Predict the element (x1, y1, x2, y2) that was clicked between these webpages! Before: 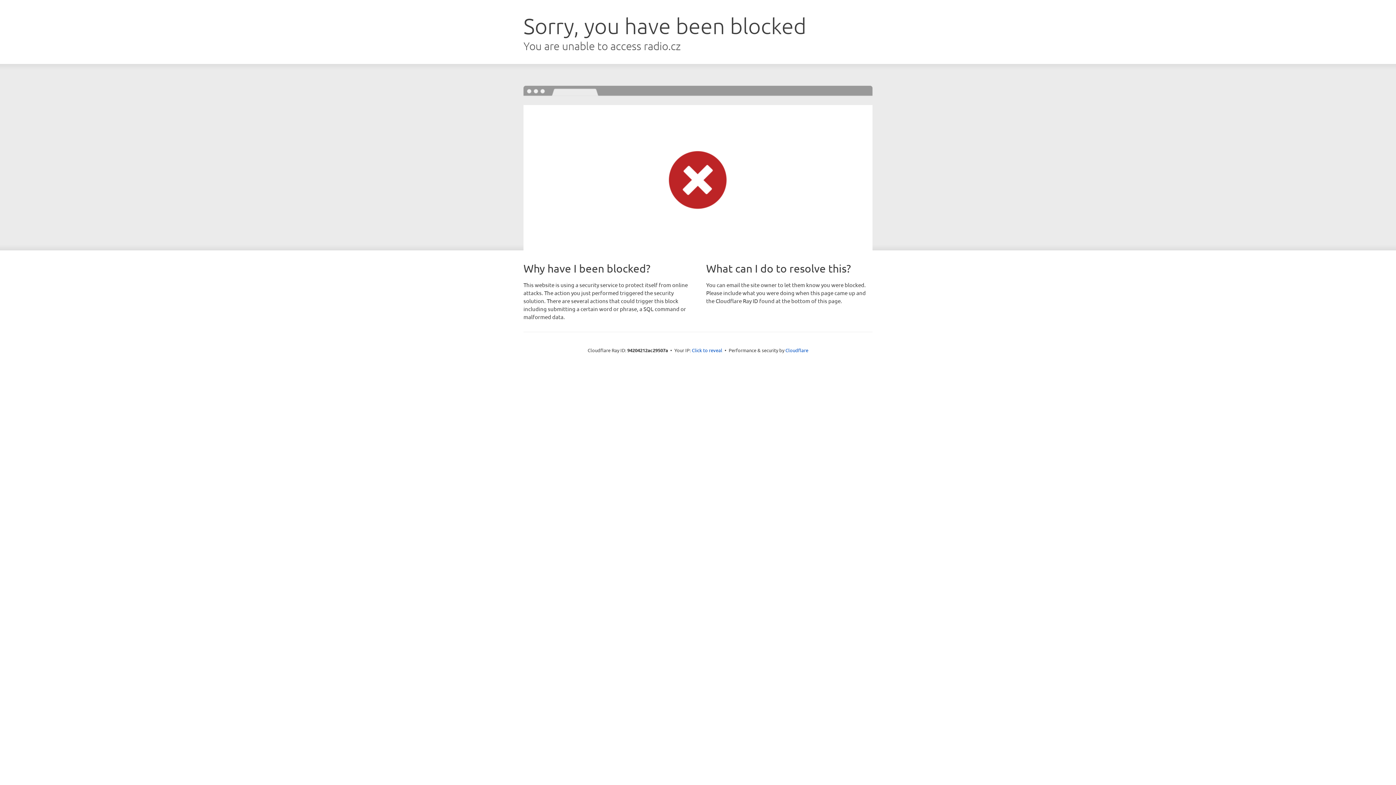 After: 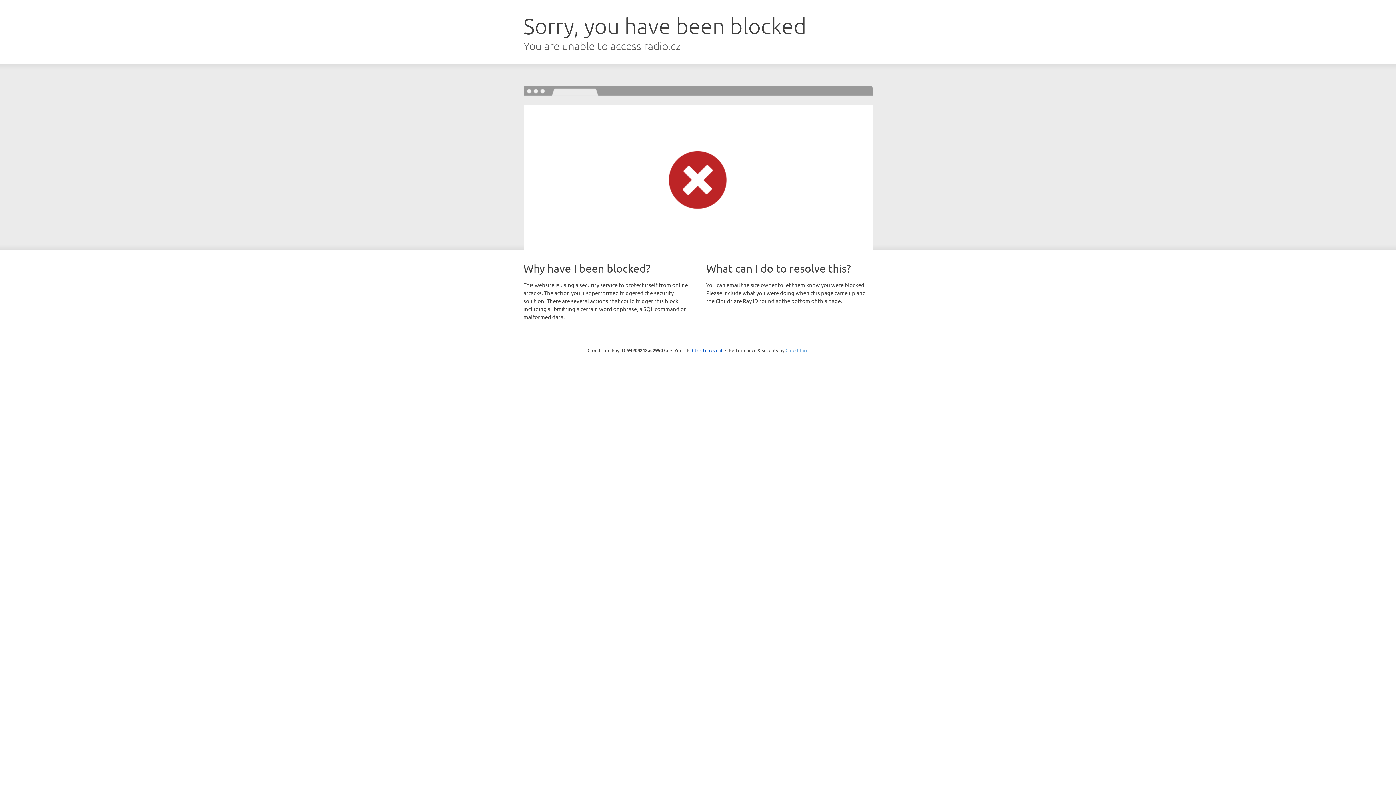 Action: label: Cloudflare bbox: (785, 347, 808, 353)